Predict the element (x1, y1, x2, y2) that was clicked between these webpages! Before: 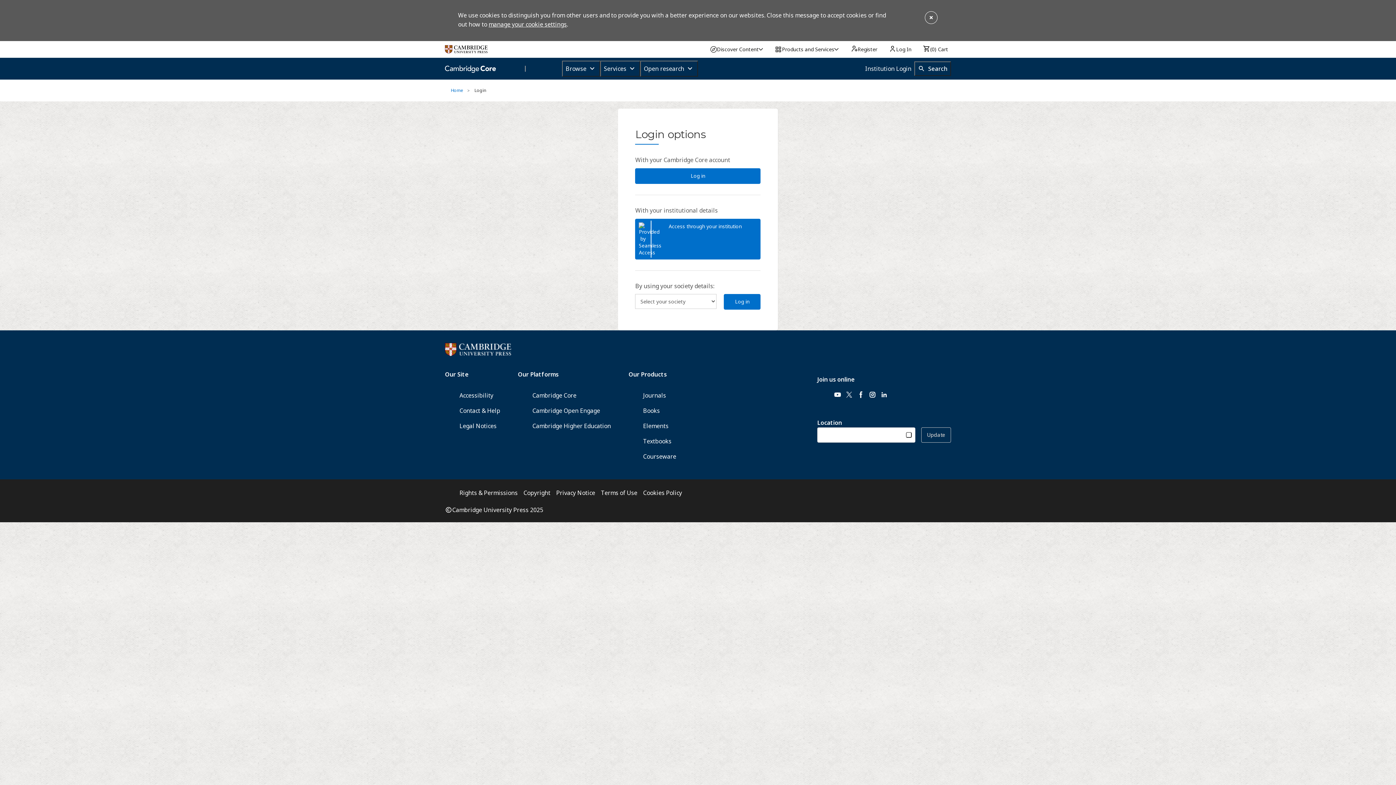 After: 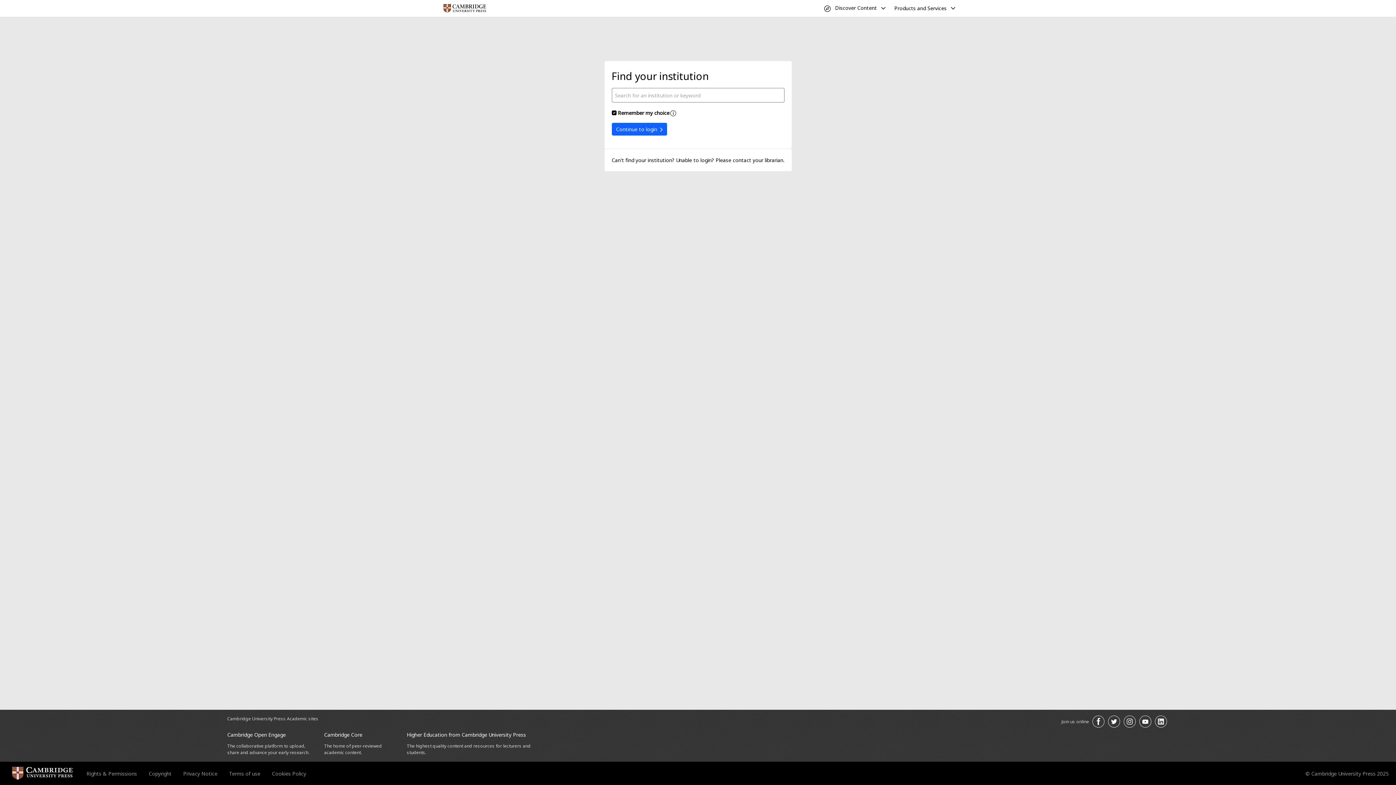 Action: bbox: (635, 218, 760, 259) label: Access through your institution